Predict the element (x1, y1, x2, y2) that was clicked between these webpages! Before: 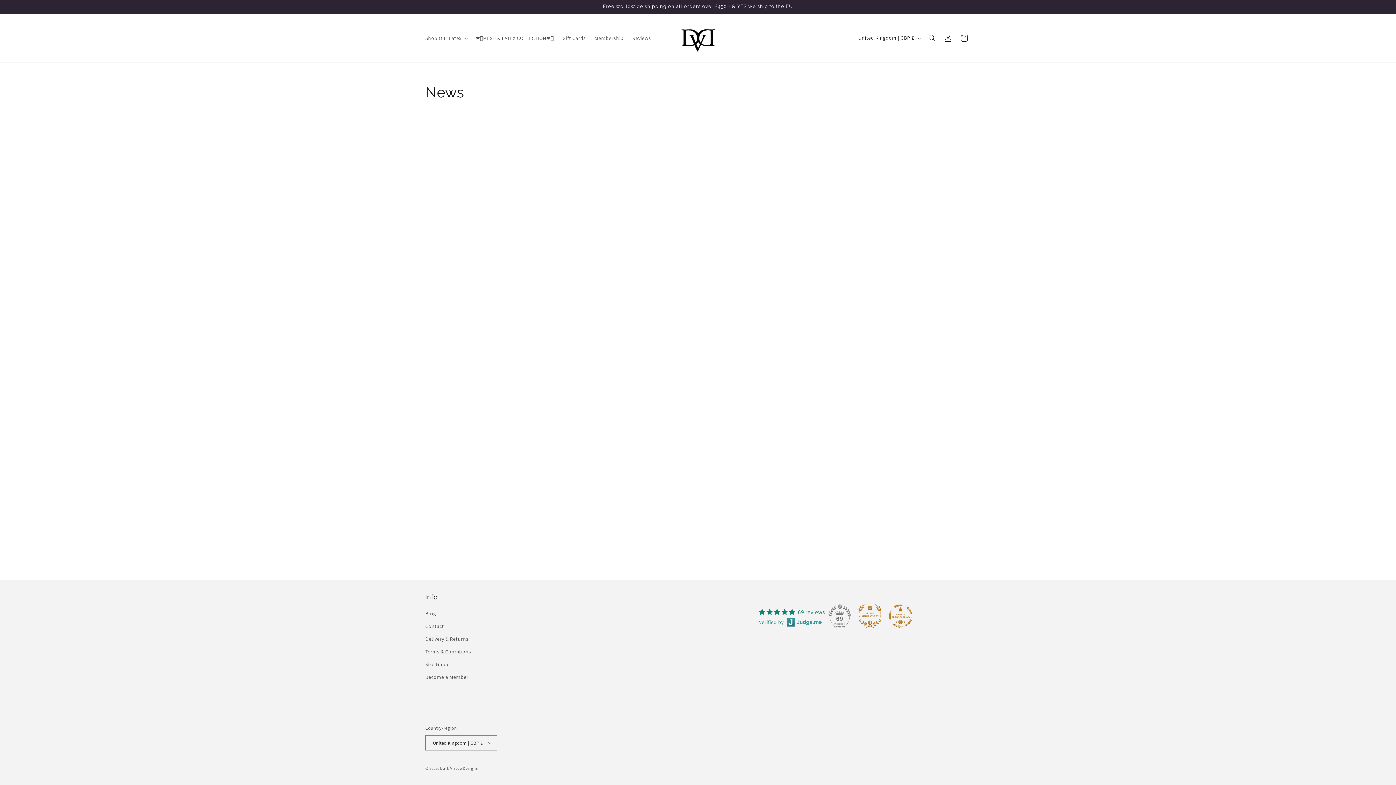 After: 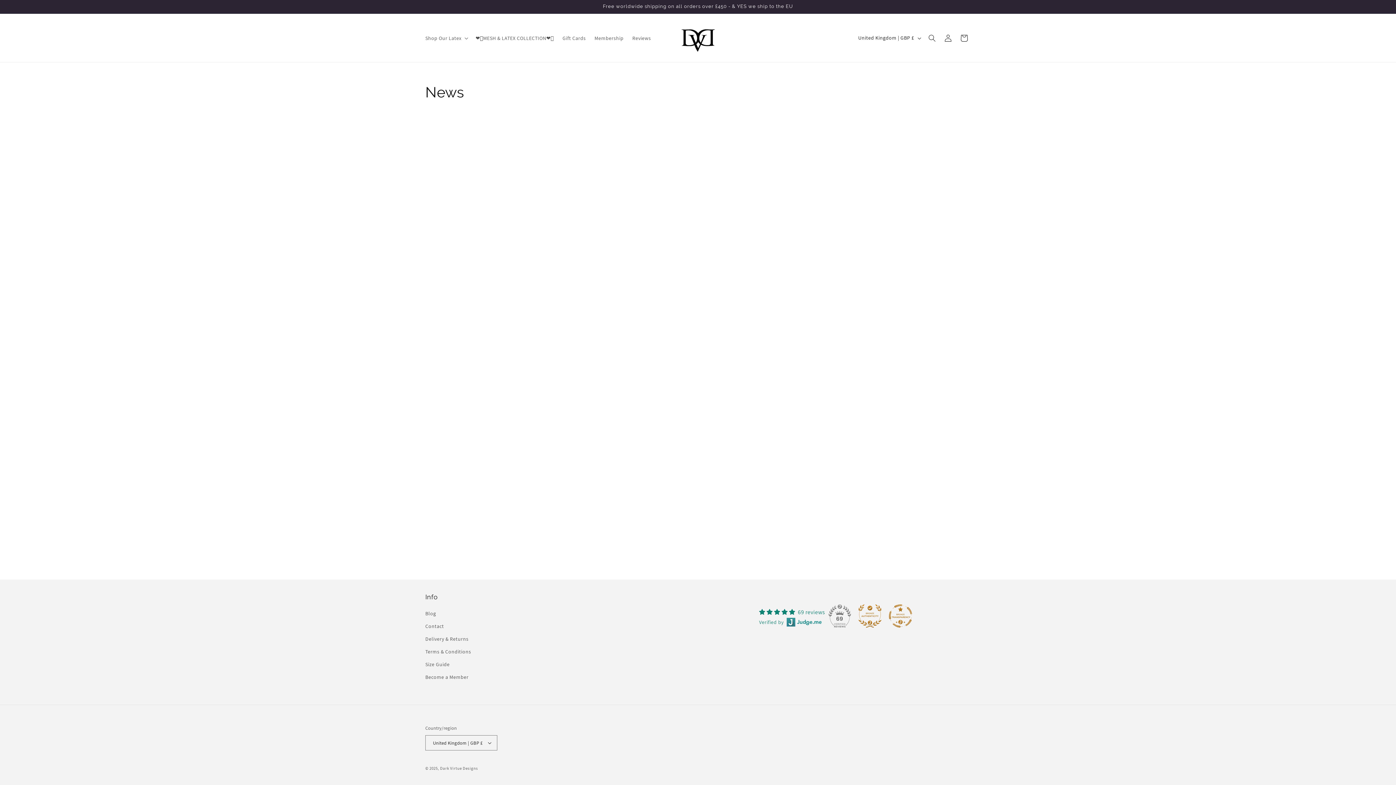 Action: bbox: (858, 604, 881, 628)